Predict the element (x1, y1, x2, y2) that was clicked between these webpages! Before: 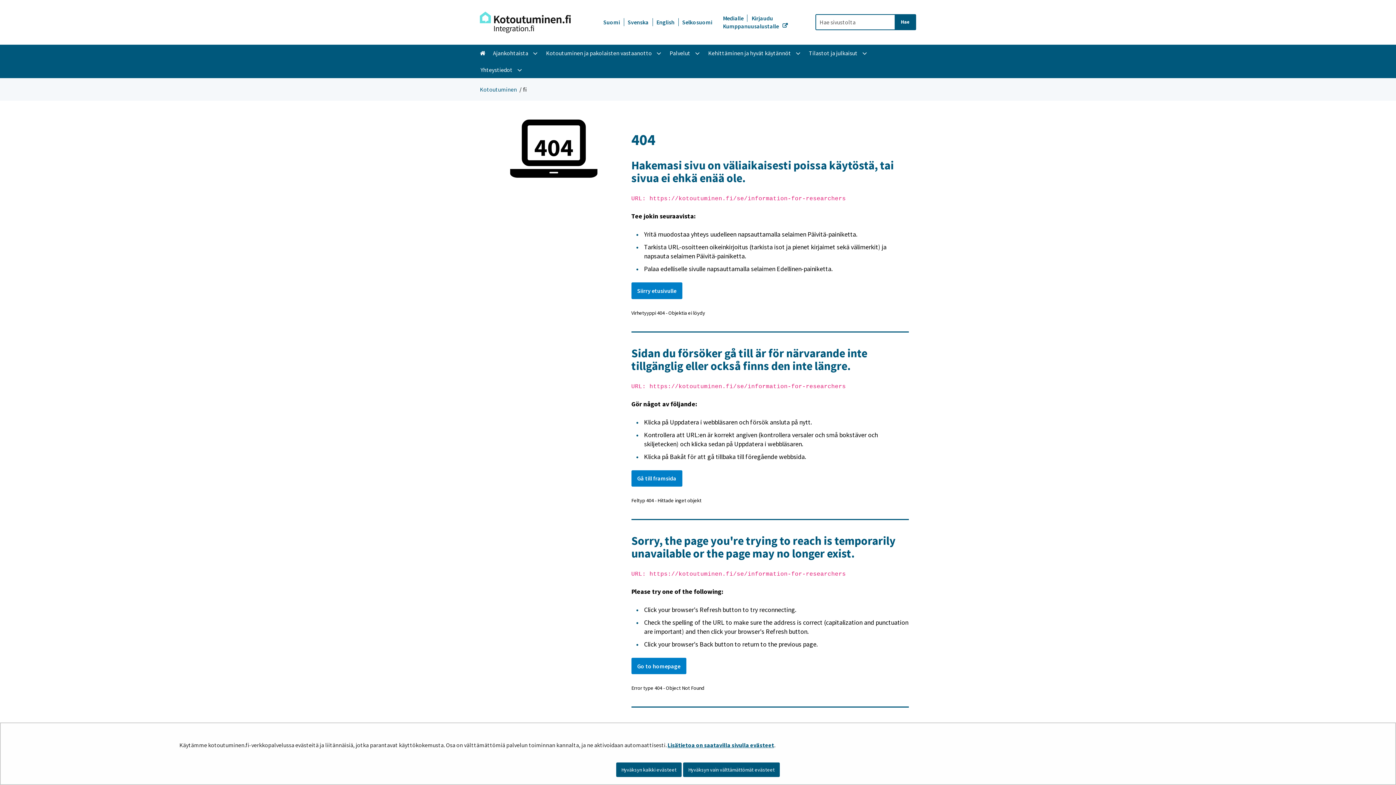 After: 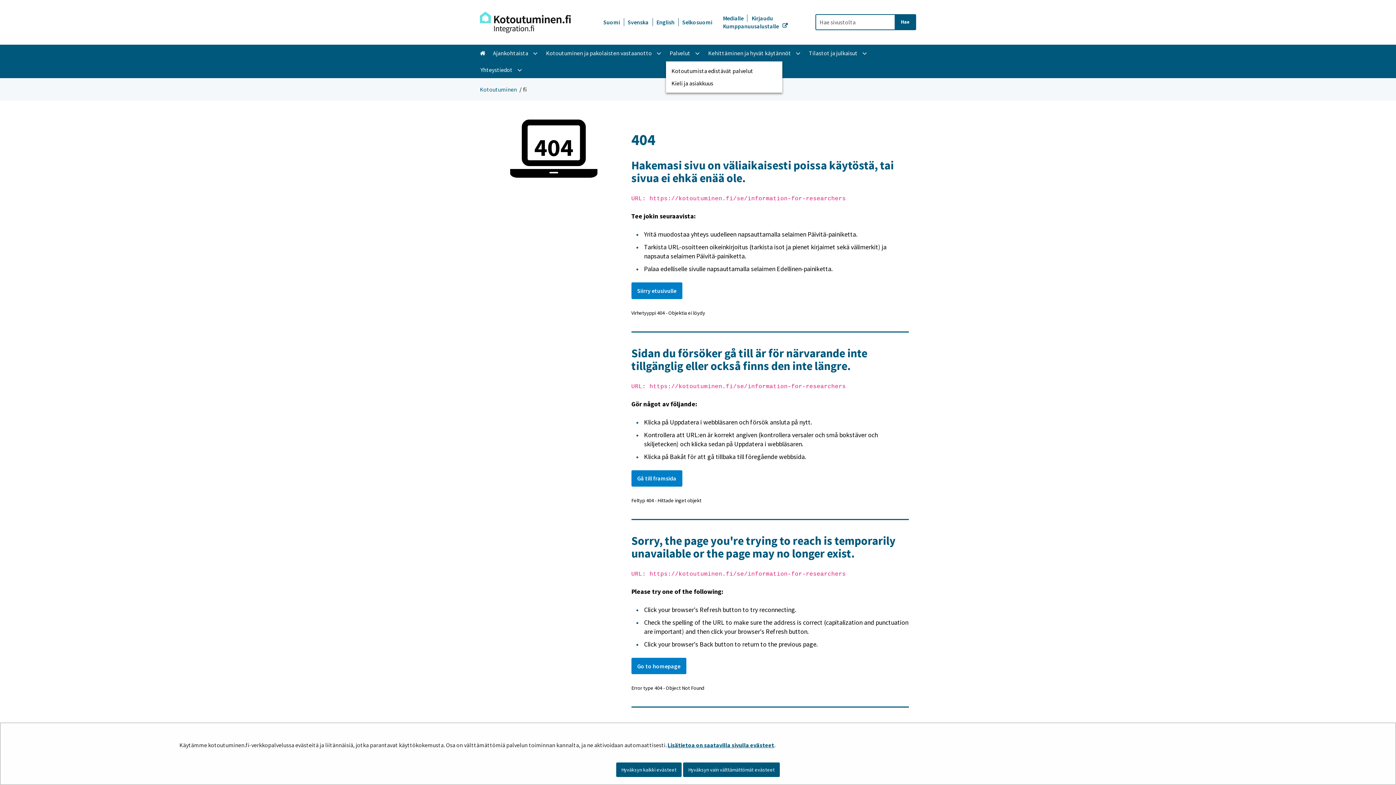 Action: label: Avaa alavalikko
, Palvelut bbox: (691, 49, 703, 57)